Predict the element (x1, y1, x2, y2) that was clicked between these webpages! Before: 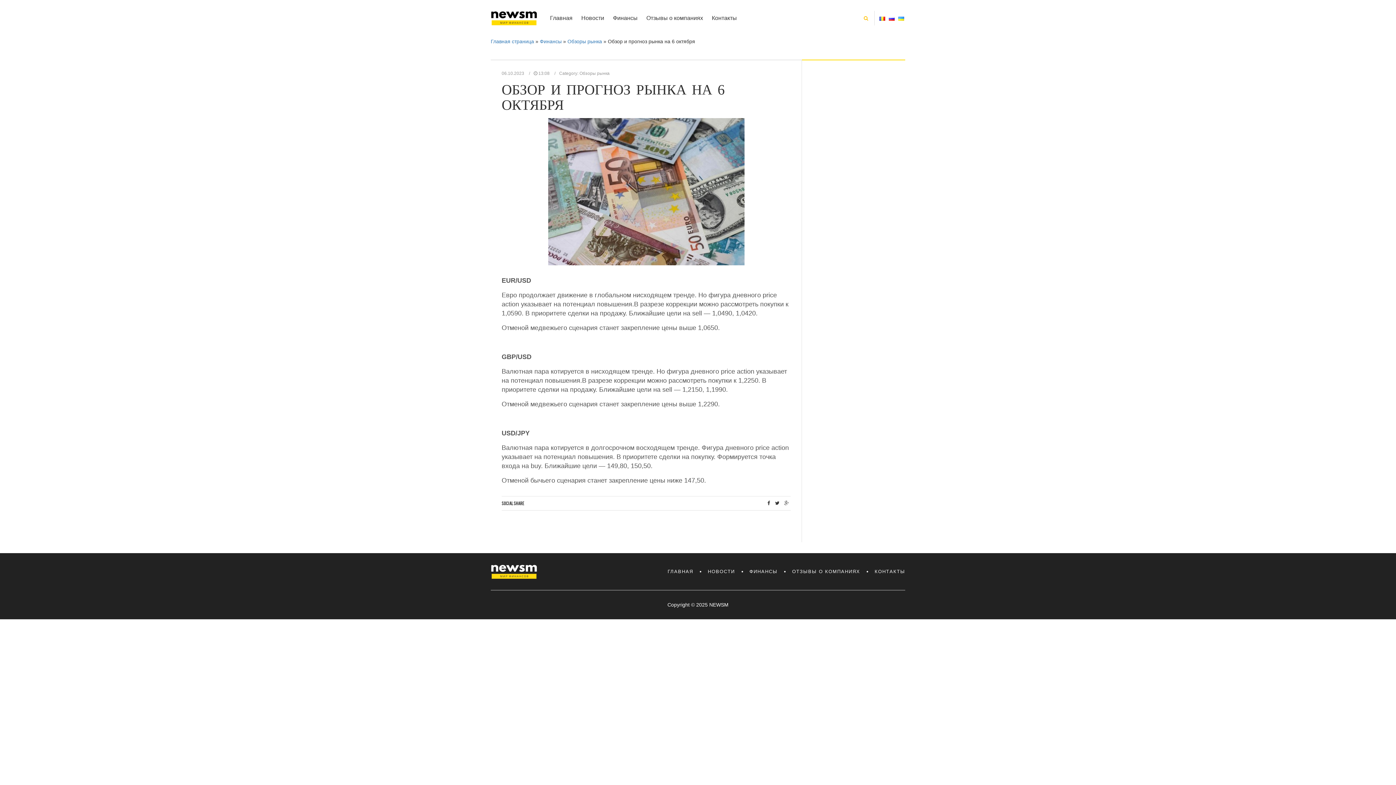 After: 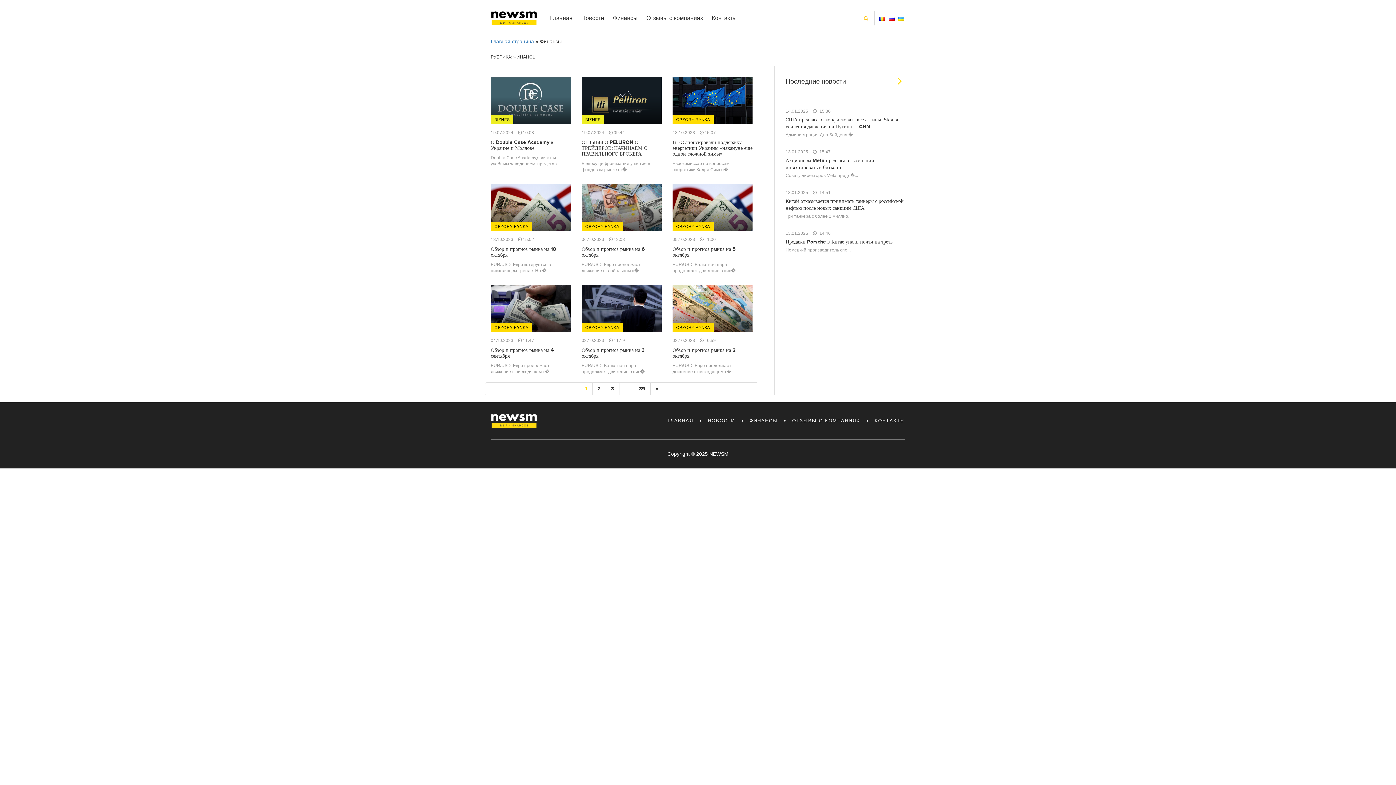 Action: label: ФИНАНСЫ bbox: (742, 569, 785, 574)